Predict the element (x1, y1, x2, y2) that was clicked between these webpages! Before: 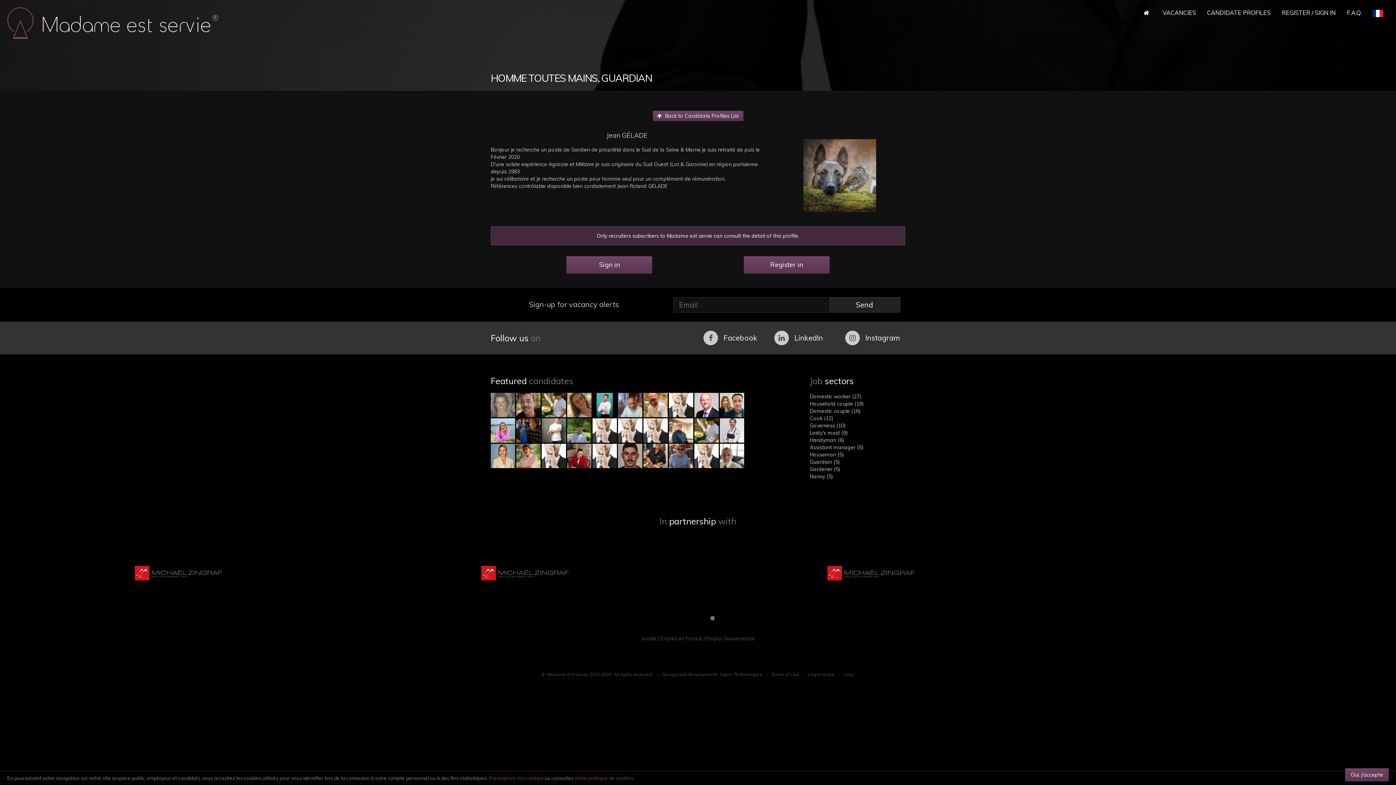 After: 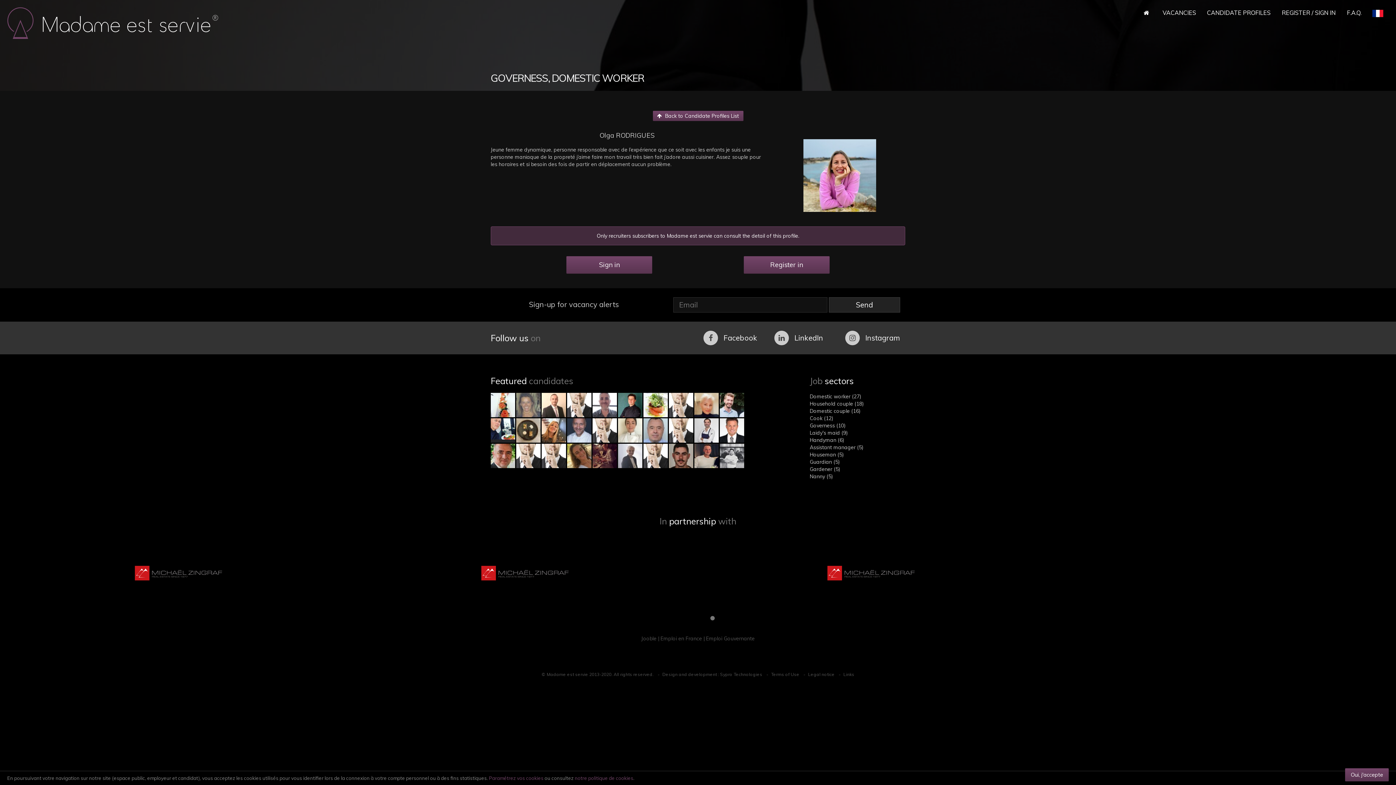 Action: bbox: (490, 418, 515, 442)